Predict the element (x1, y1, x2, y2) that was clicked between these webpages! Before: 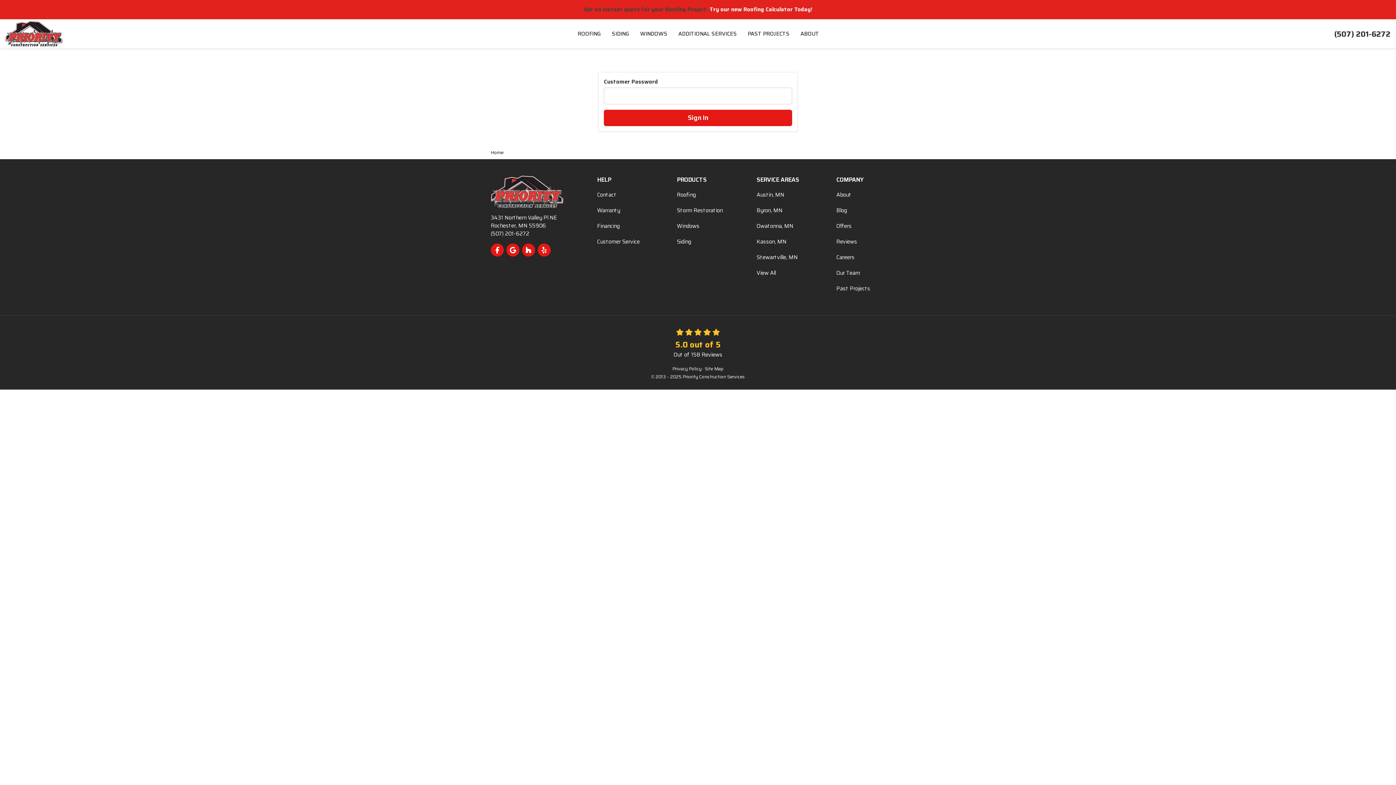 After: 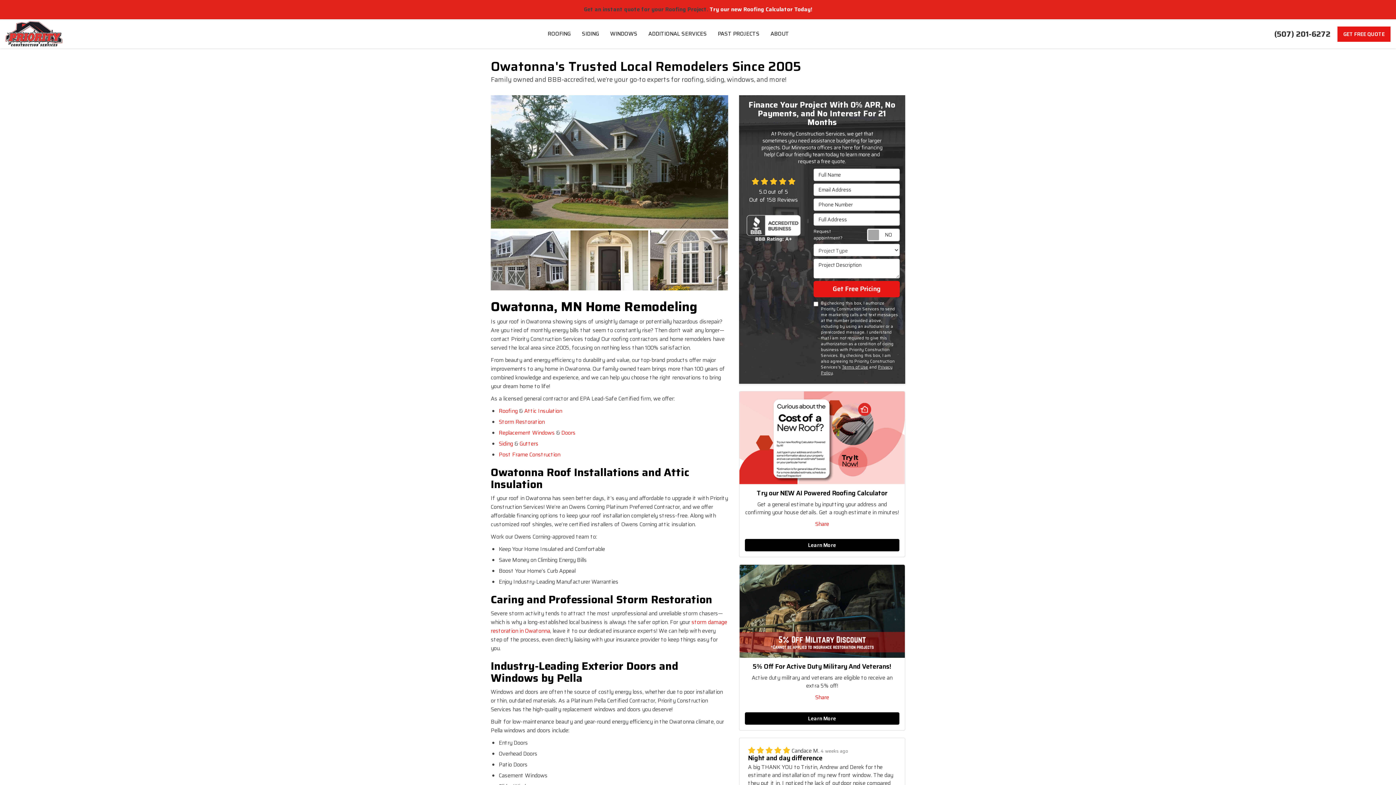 Action: bbox: (756, 219, 793, 233) label: Owatonna, MN